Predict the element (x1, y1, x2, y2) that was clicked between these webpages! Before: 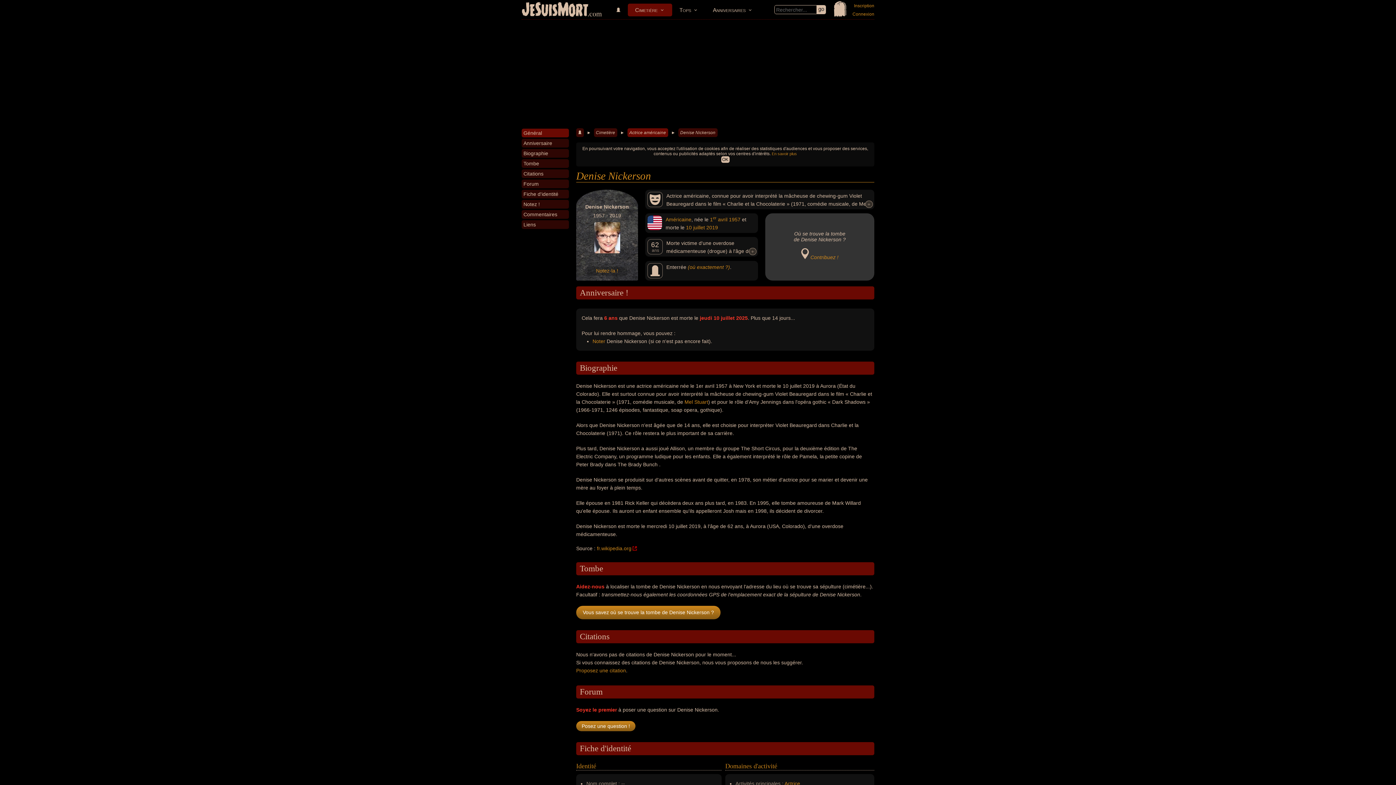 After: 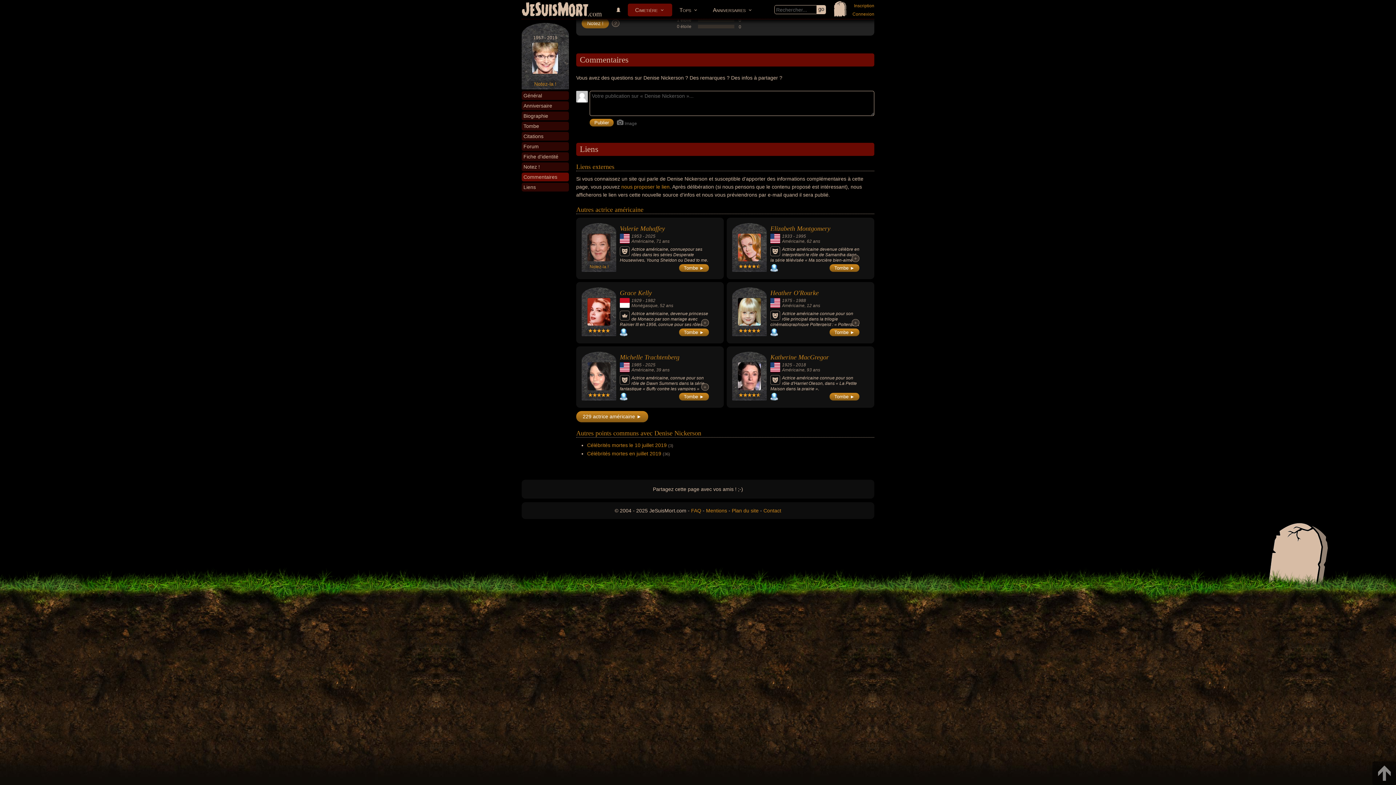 Action: bbox: (521, 220, 569, 229) label: Liens